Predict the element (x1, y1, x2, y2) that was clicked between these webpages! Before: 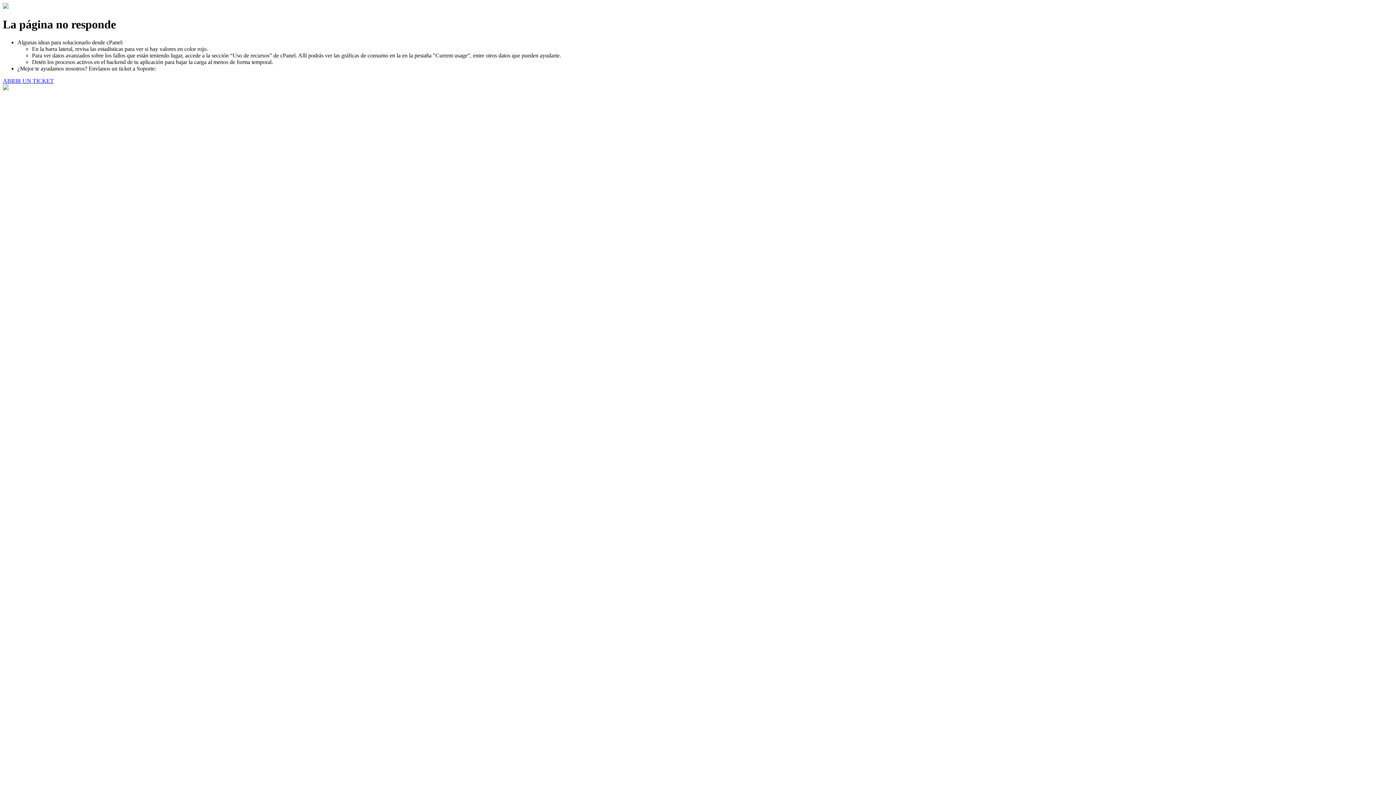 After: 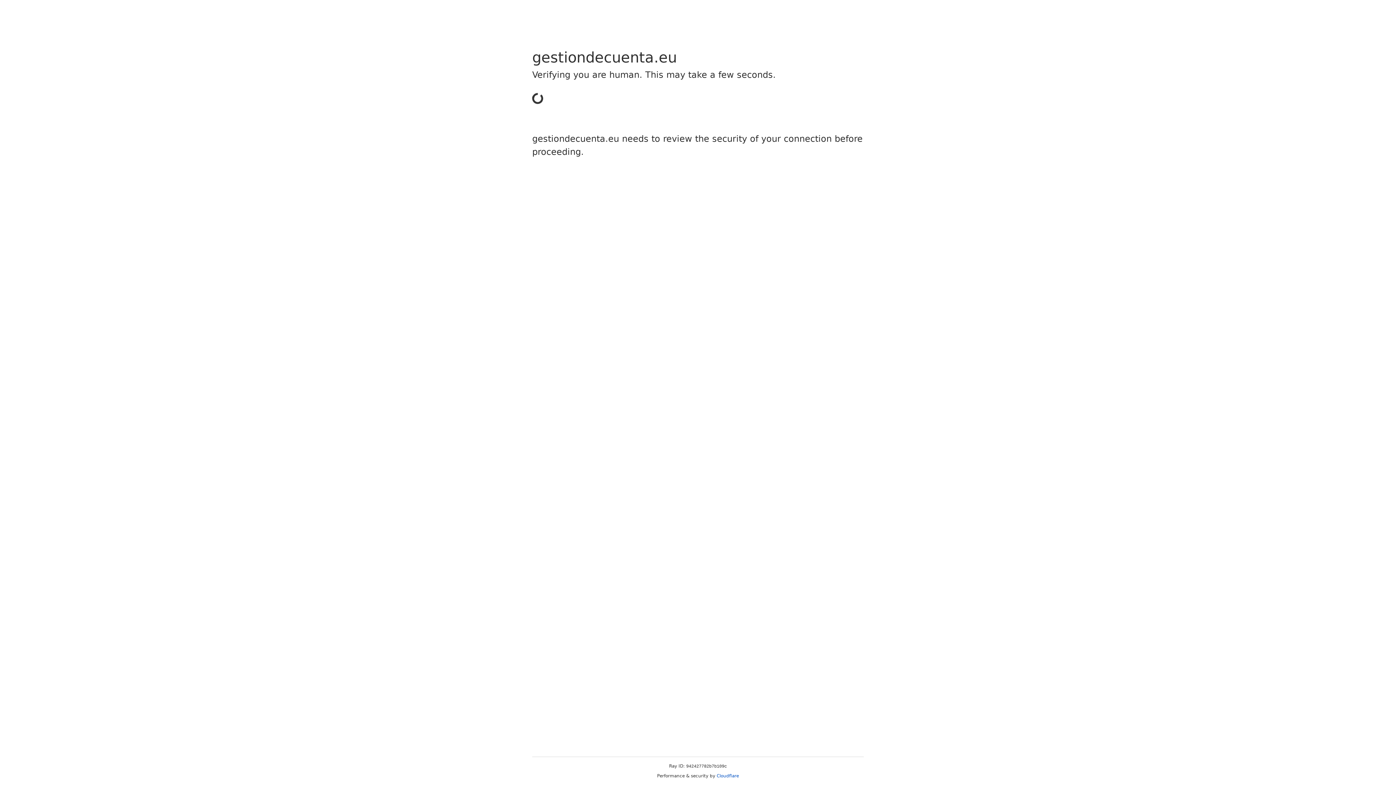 Action: bbox: (2, 77, 53, 83) label: ABRIR UN TICKET